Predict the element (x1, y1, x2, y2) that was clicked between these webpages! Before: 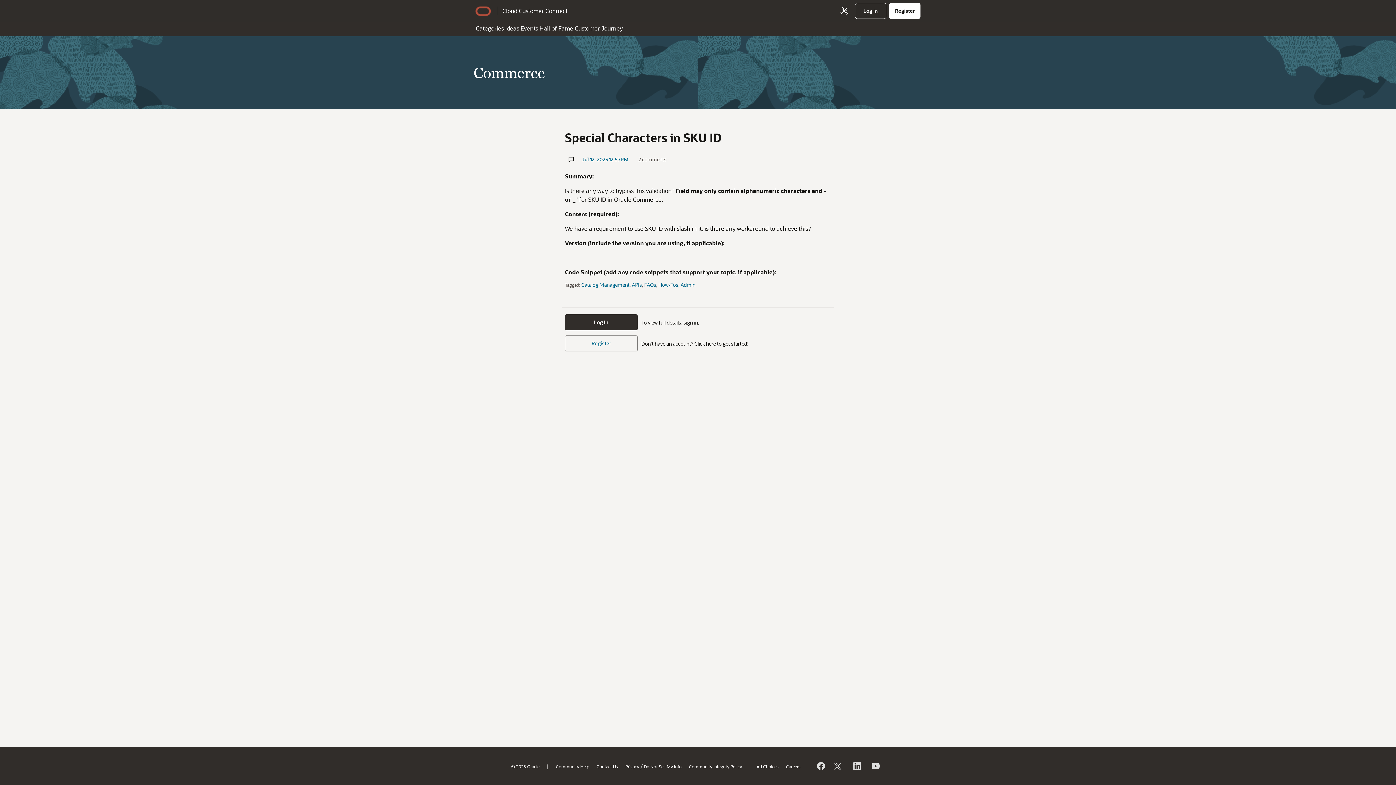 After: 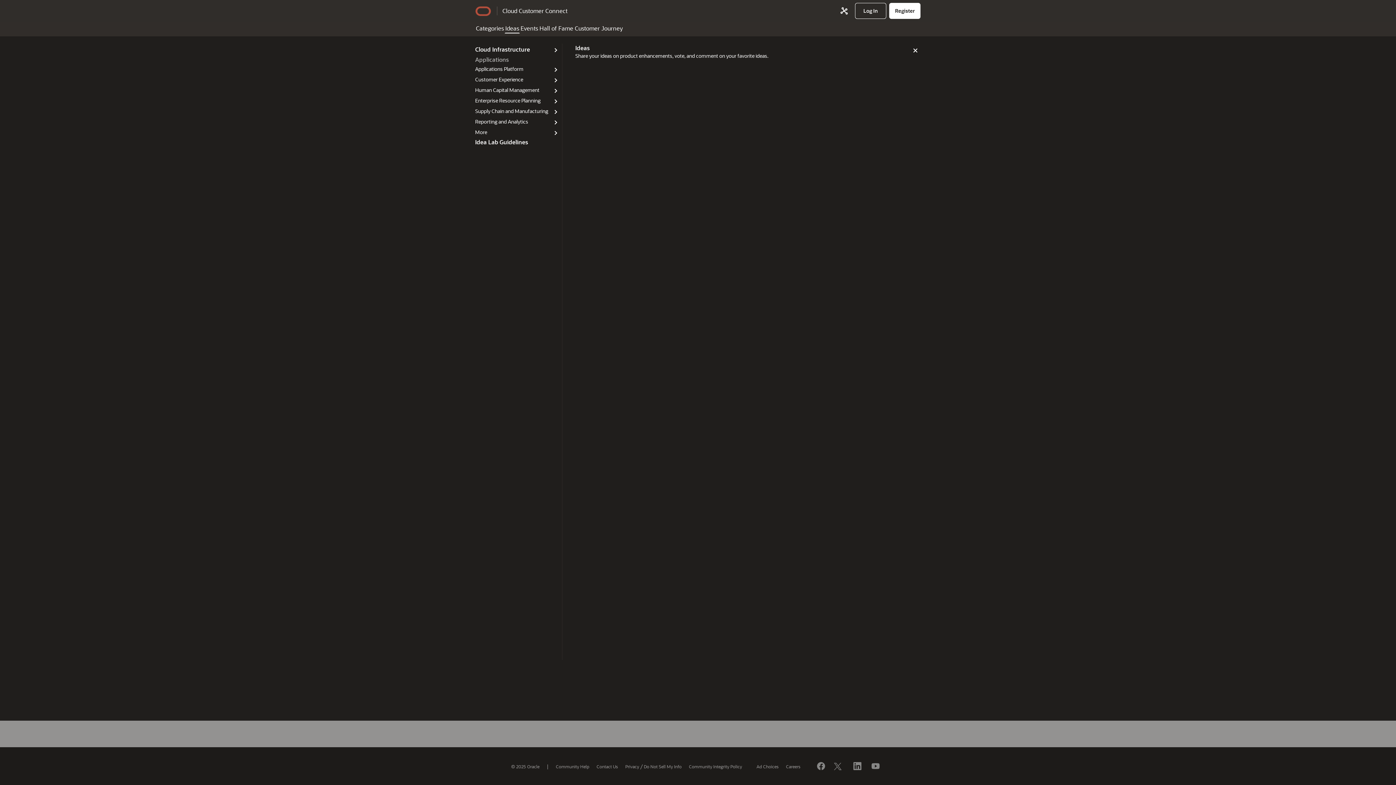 Action: bbox: (504, 21, 520, 33) label: Ideas